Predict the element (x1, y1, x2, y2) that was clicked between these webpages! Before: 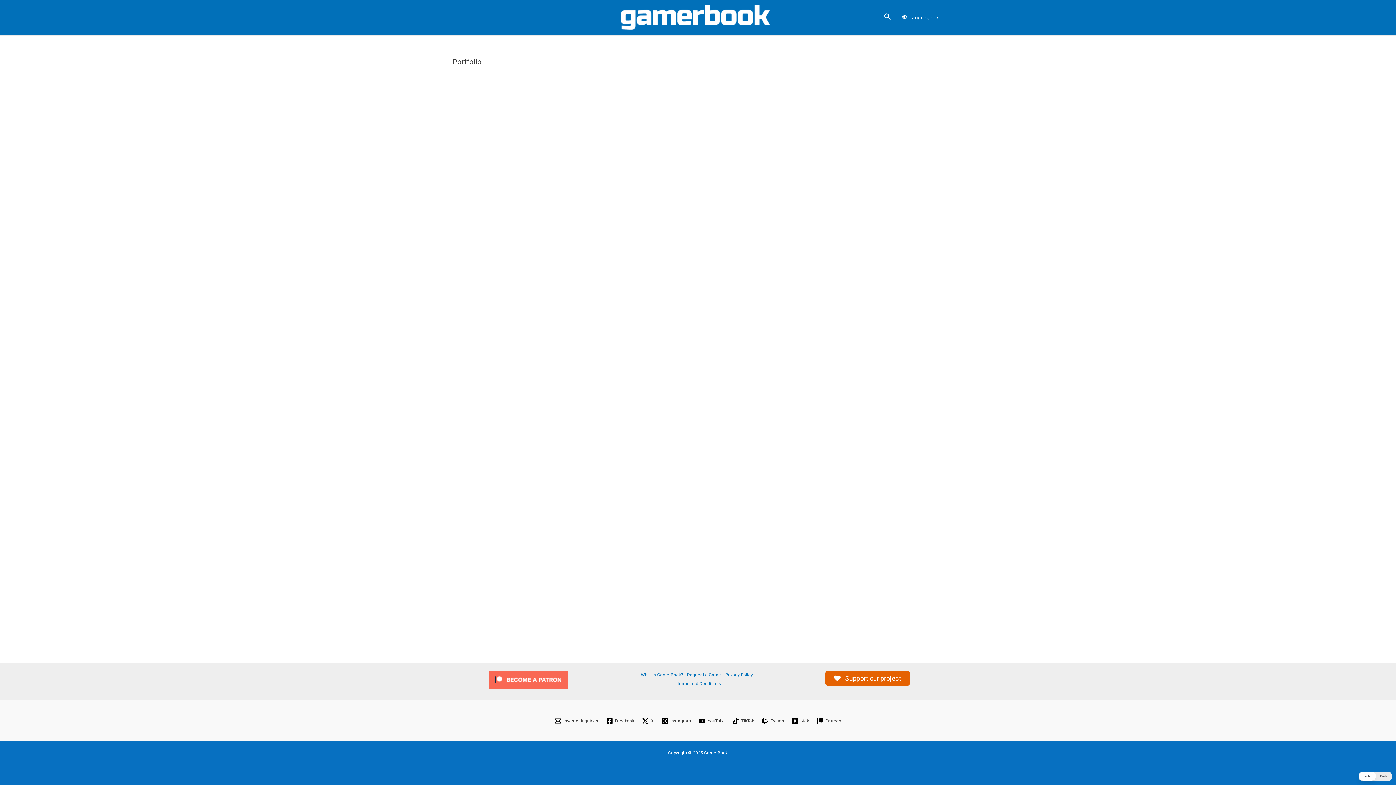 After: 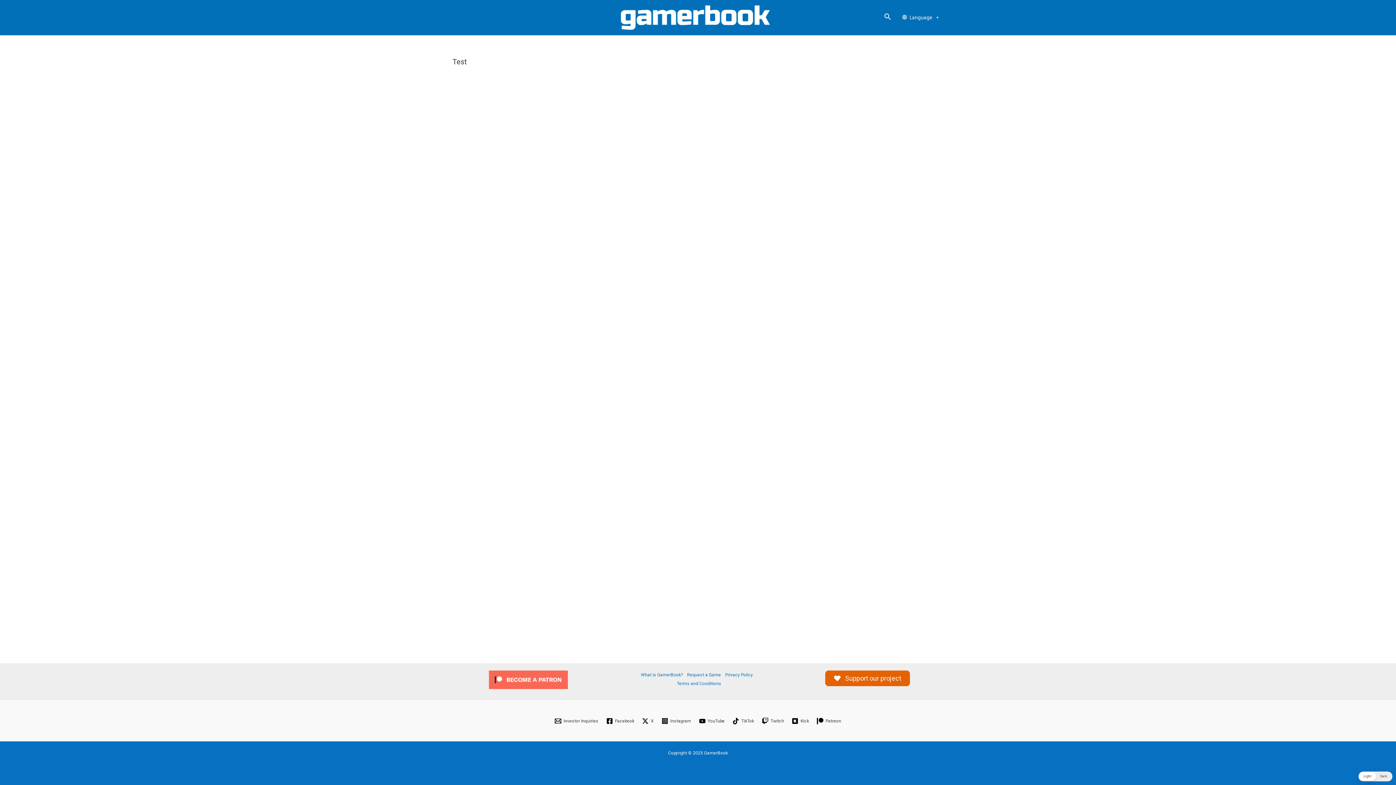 Action: bbox: (685, 670, 723, 679) label: Request a Game